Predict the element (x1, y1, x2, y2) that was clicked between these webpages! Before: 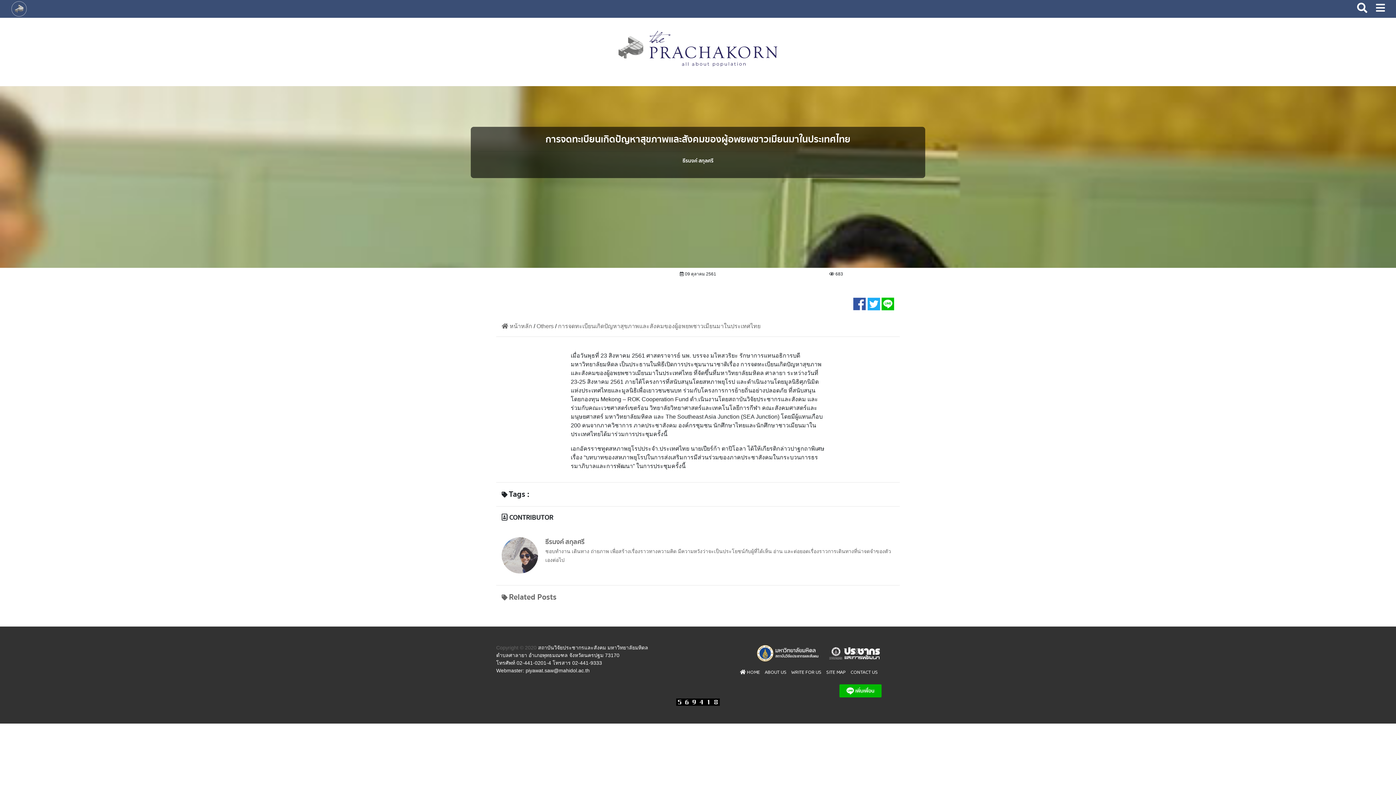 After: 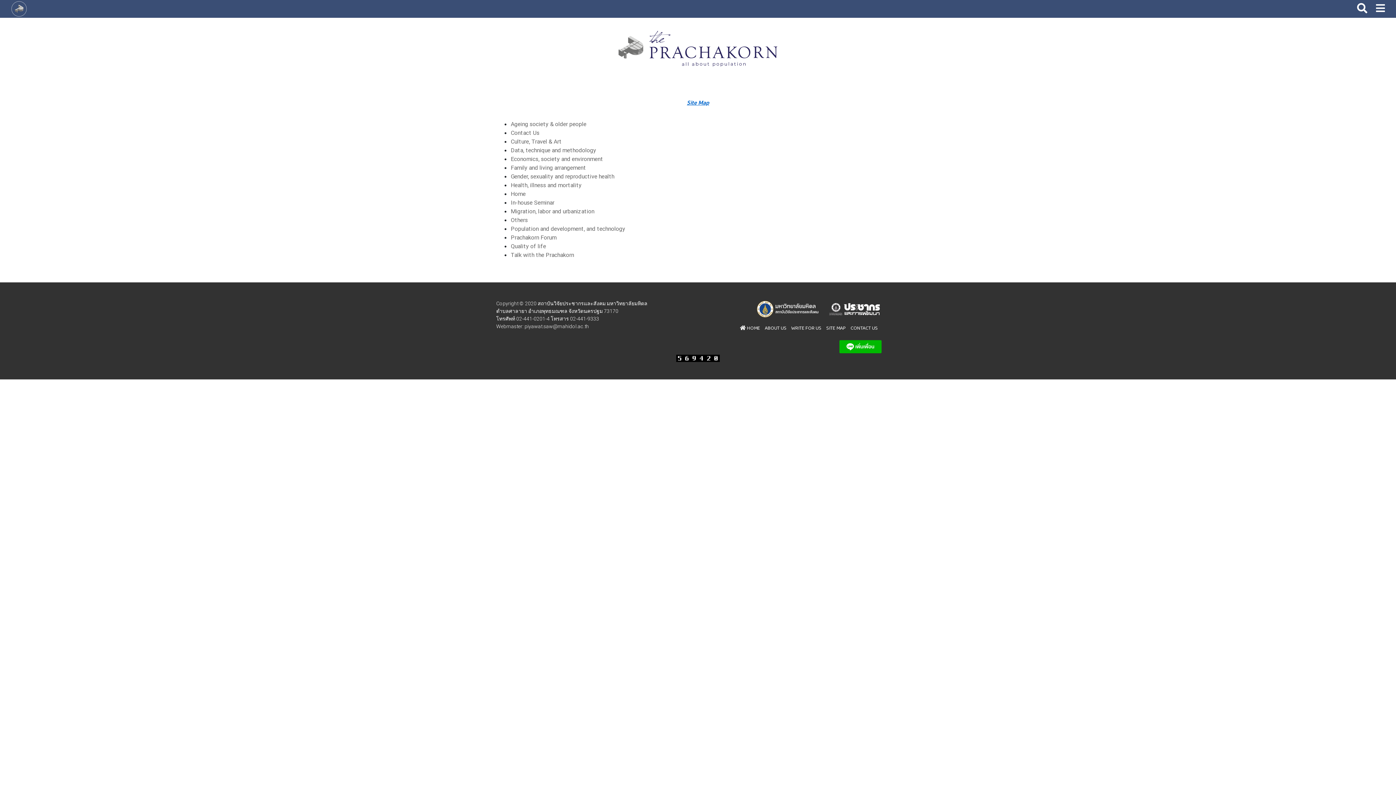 Action: label: SITE MAP bbox: (824, 669, 847, 678)